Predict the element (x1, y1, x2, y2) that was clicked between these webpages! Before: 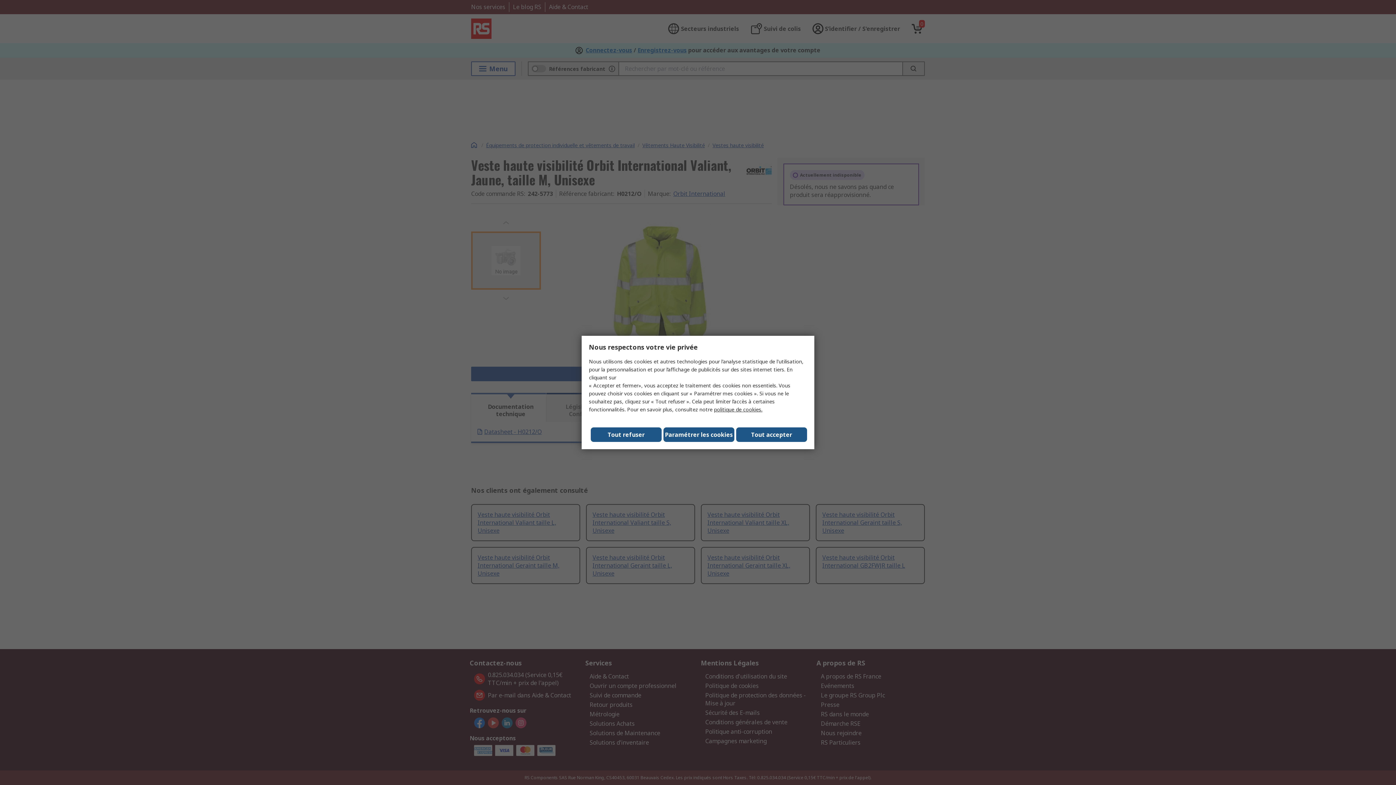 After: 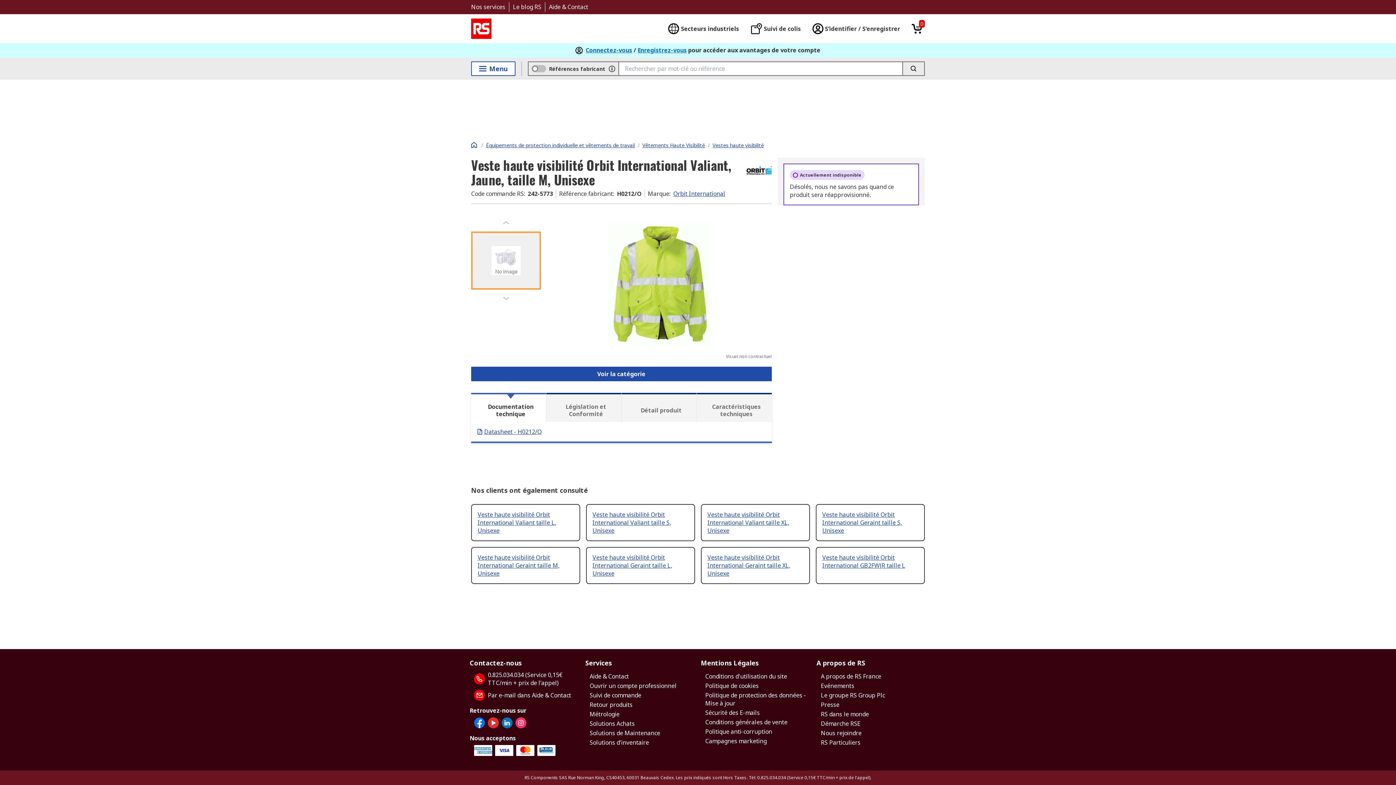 Action: label: Tout refuser bbox: (590, 427, 661, 442)